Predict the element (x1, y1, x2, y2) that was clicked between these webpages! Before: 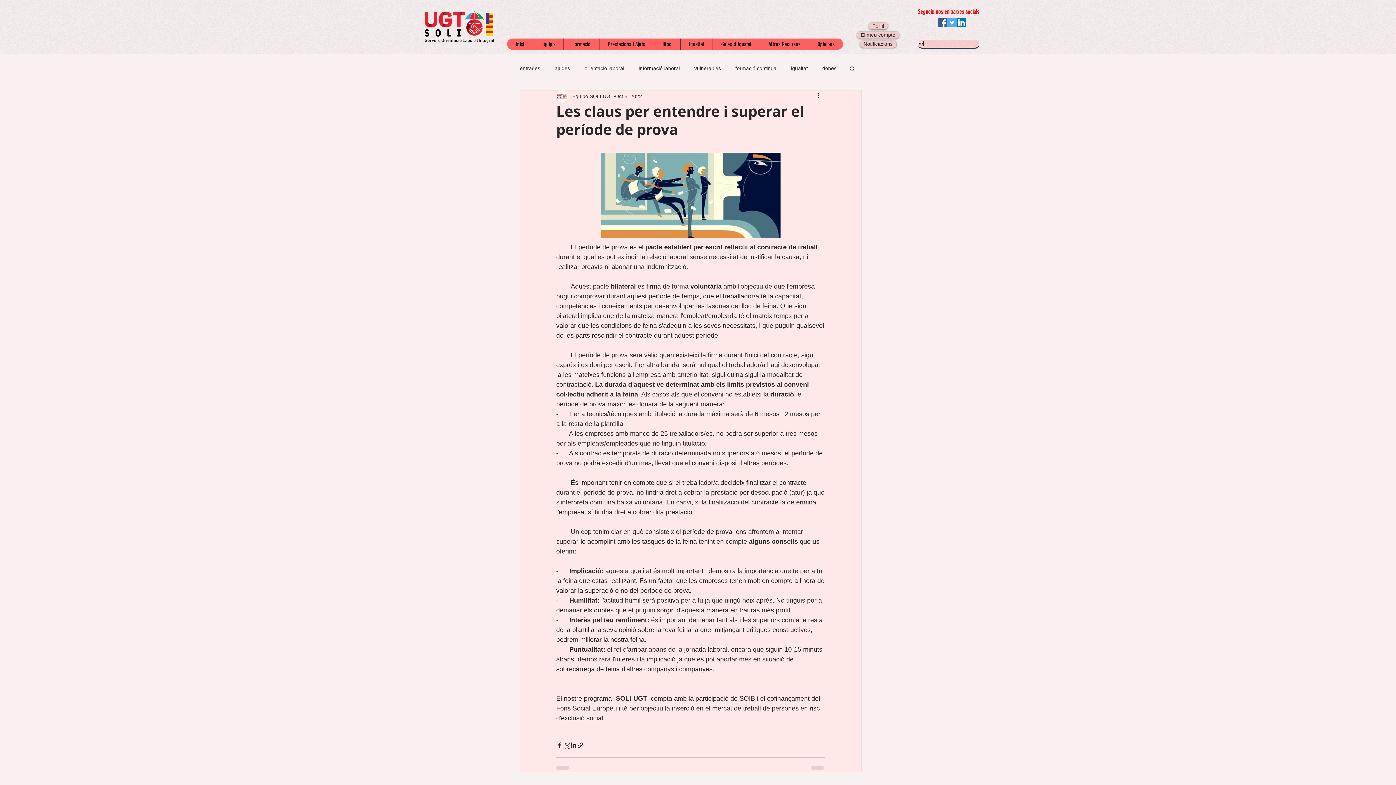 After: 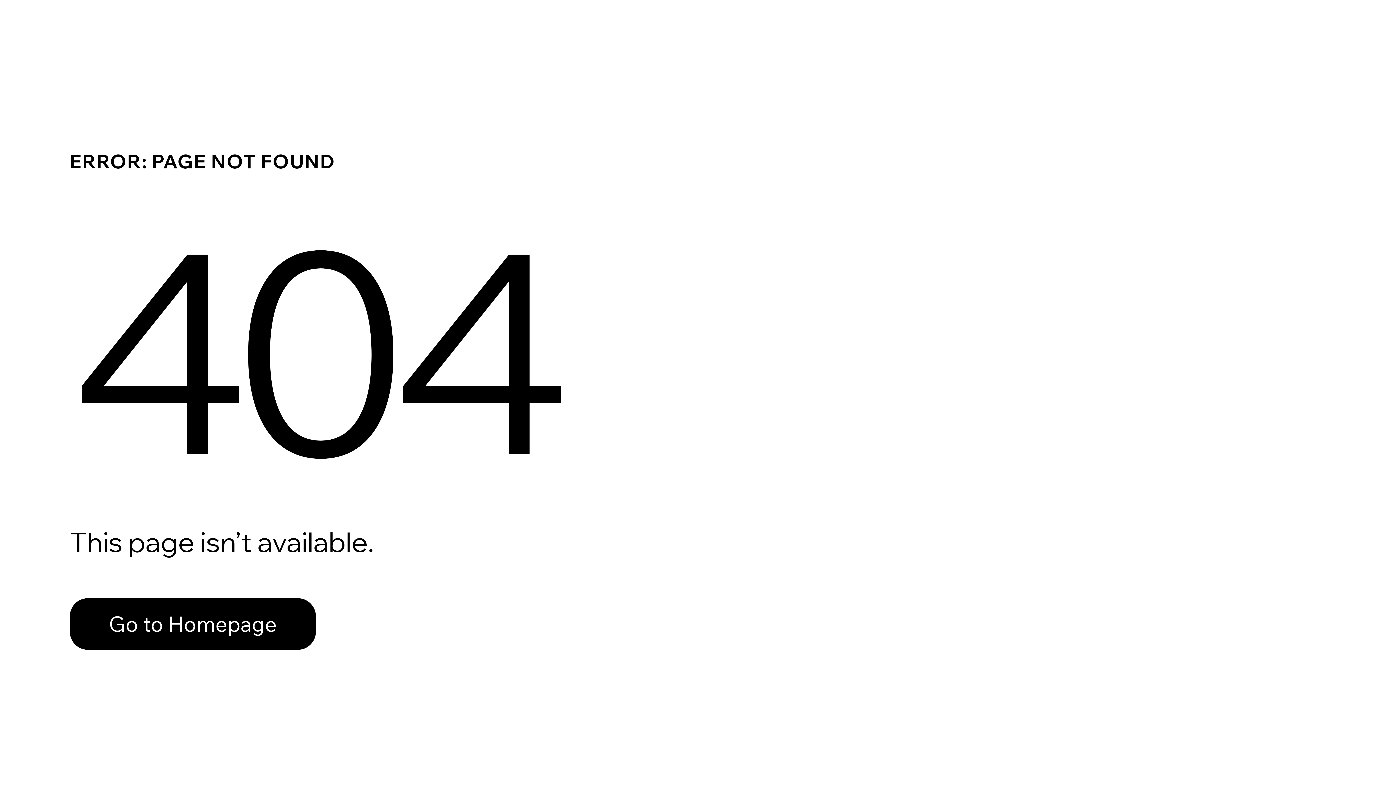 Action: bbox: (791, 64, 808, 71) label: igualtat